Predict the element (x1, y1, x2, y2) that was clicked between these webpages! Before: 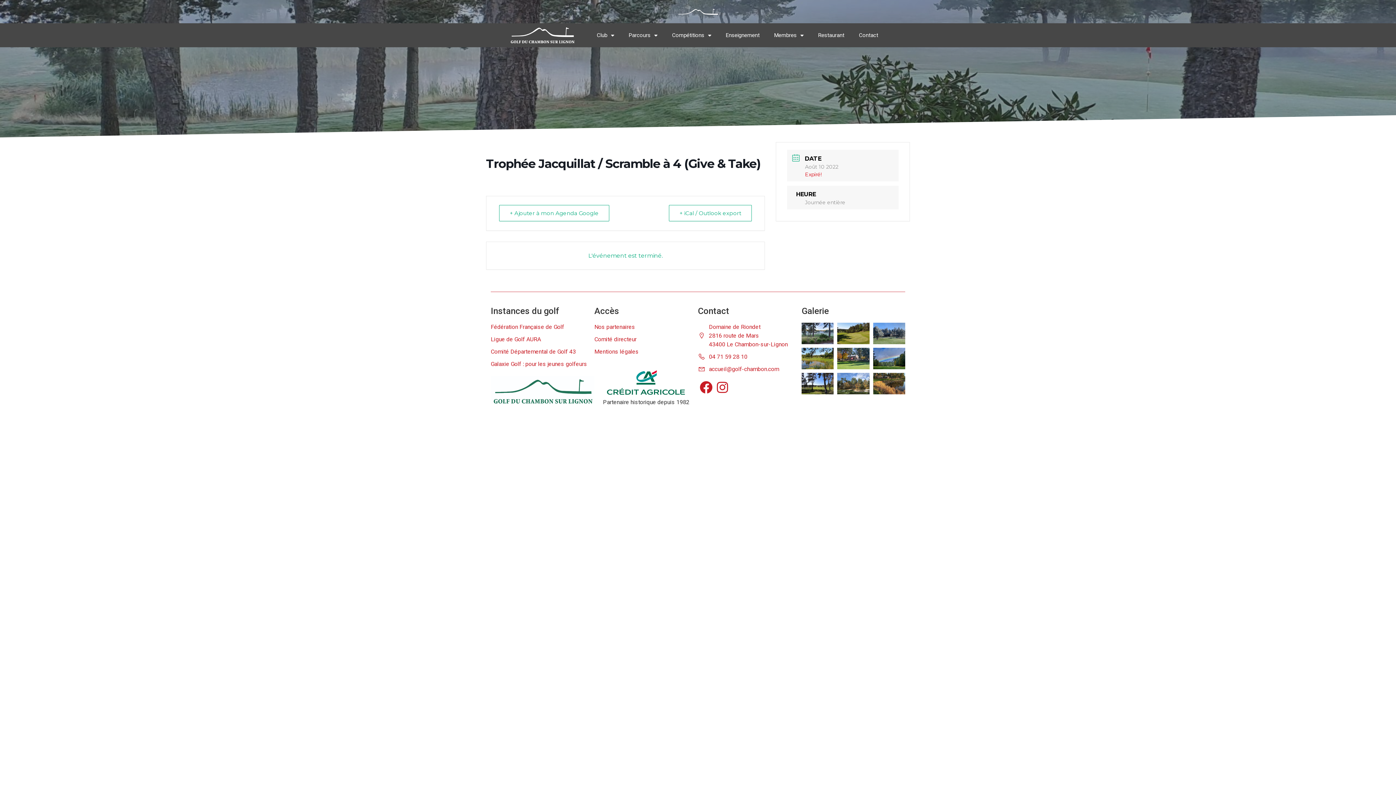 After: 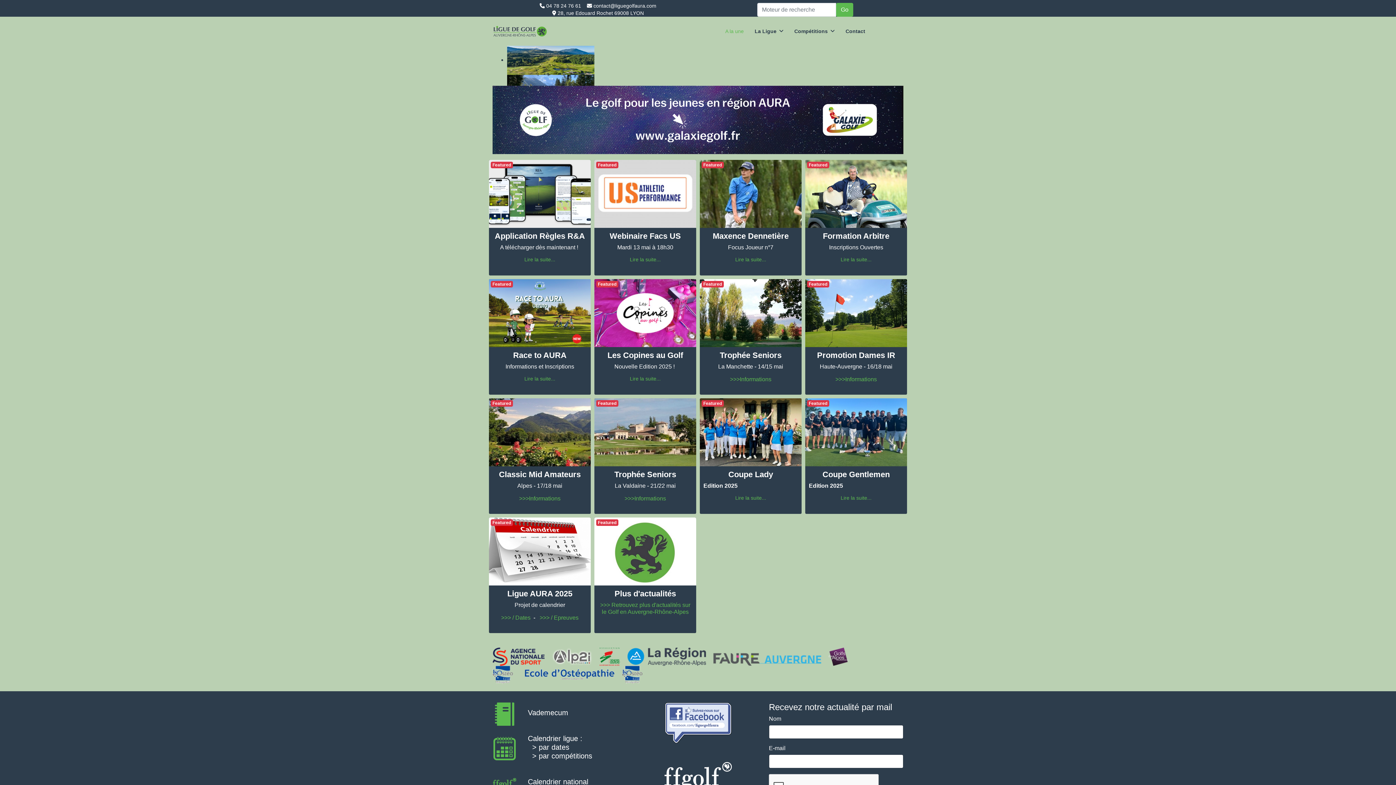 Action: label: Ligue de Golf AURA bbox: (490, 335, 594, 344)